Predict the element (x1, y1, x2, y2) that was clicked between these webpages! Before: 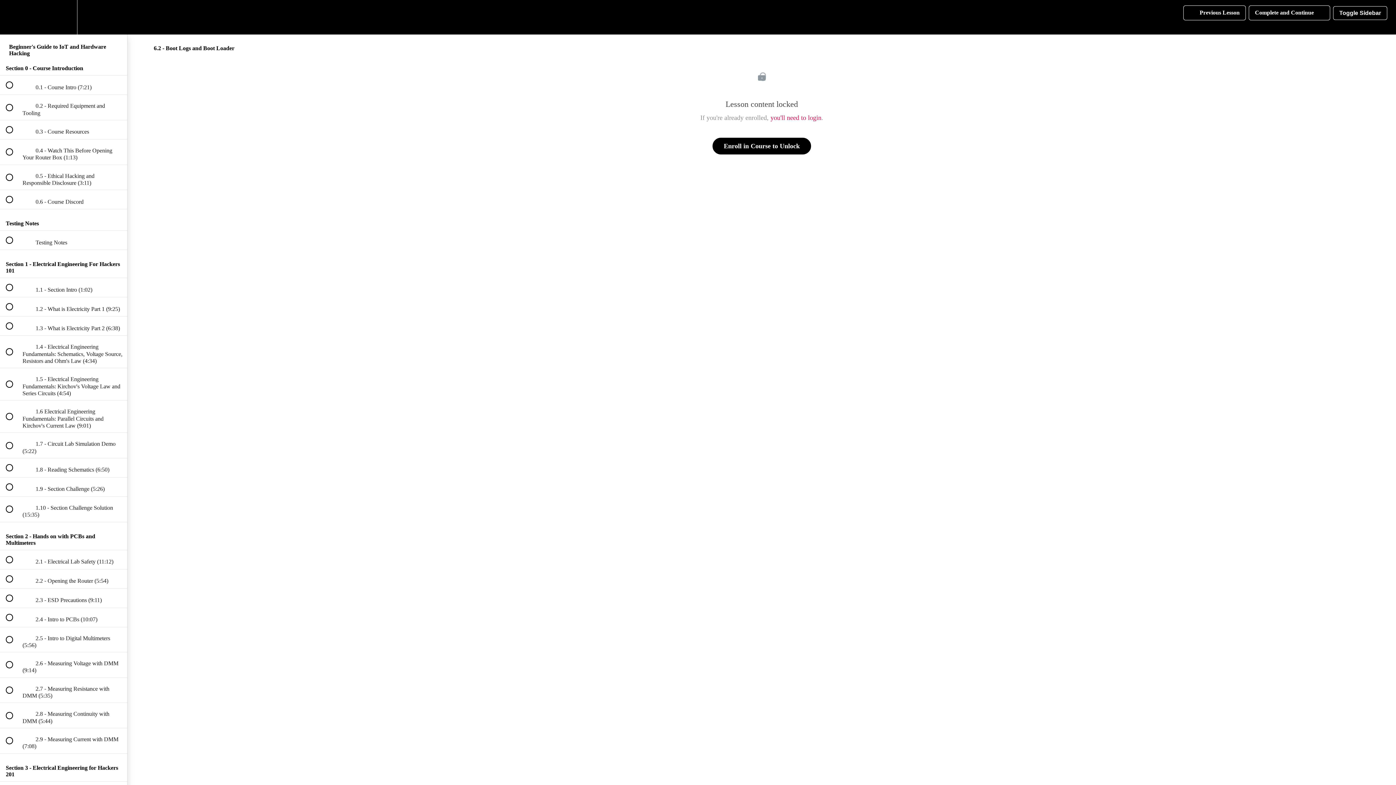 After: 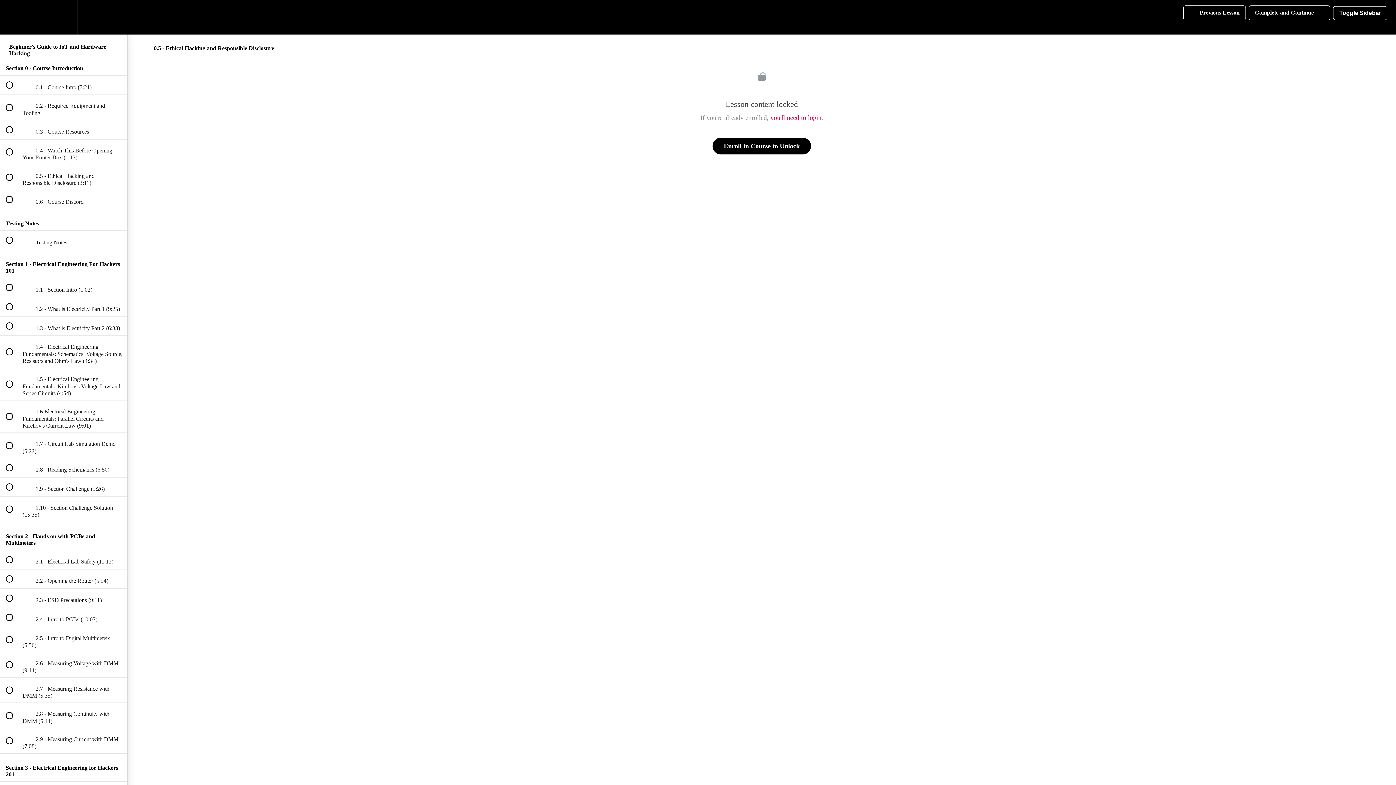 Action: bbox: (0, 164, 127, 189) label:  
 0.5 - Ethical Hacking and Responsible Disclosure (3:11)